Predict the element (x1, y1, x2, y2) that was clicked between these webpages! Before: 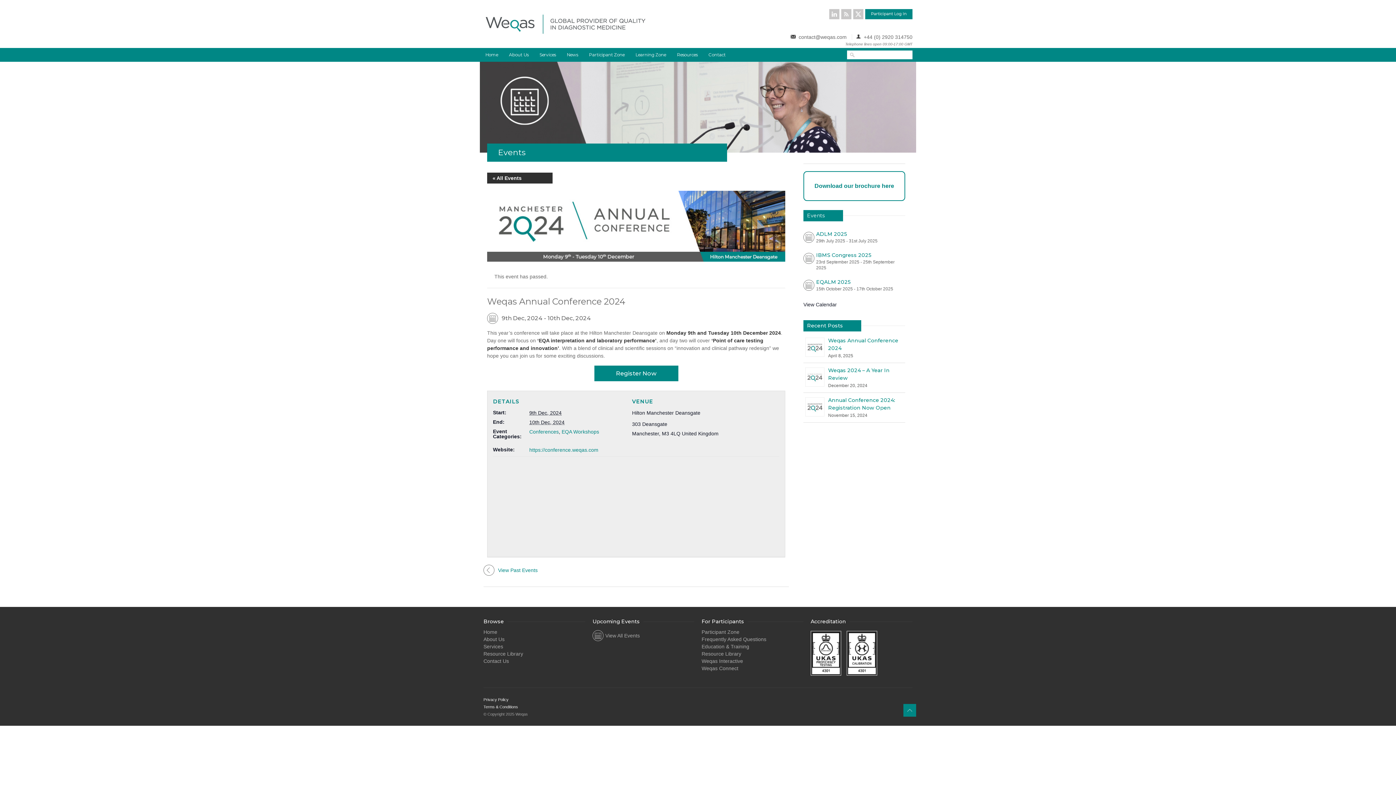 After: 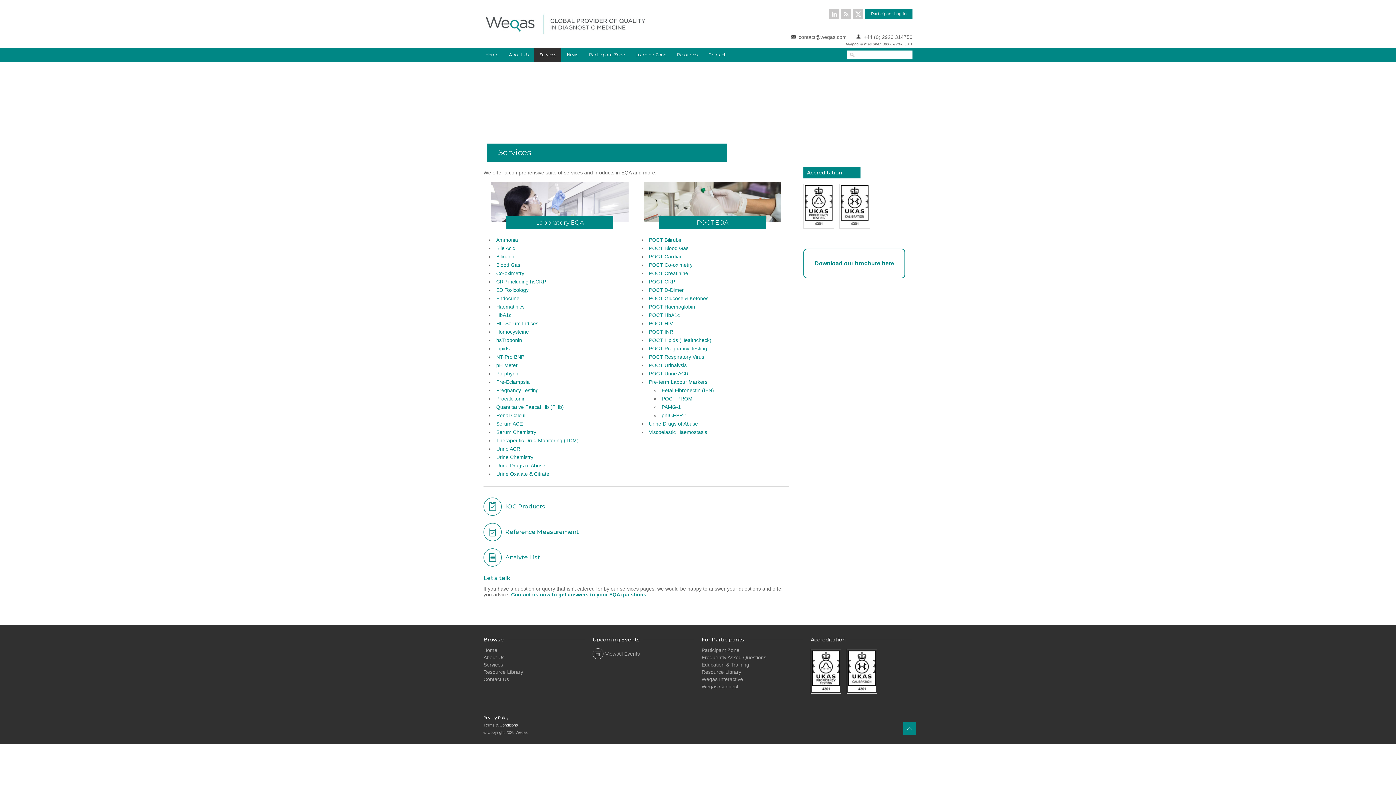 Action: label: Services bbox: (534, 48, 561, 61)